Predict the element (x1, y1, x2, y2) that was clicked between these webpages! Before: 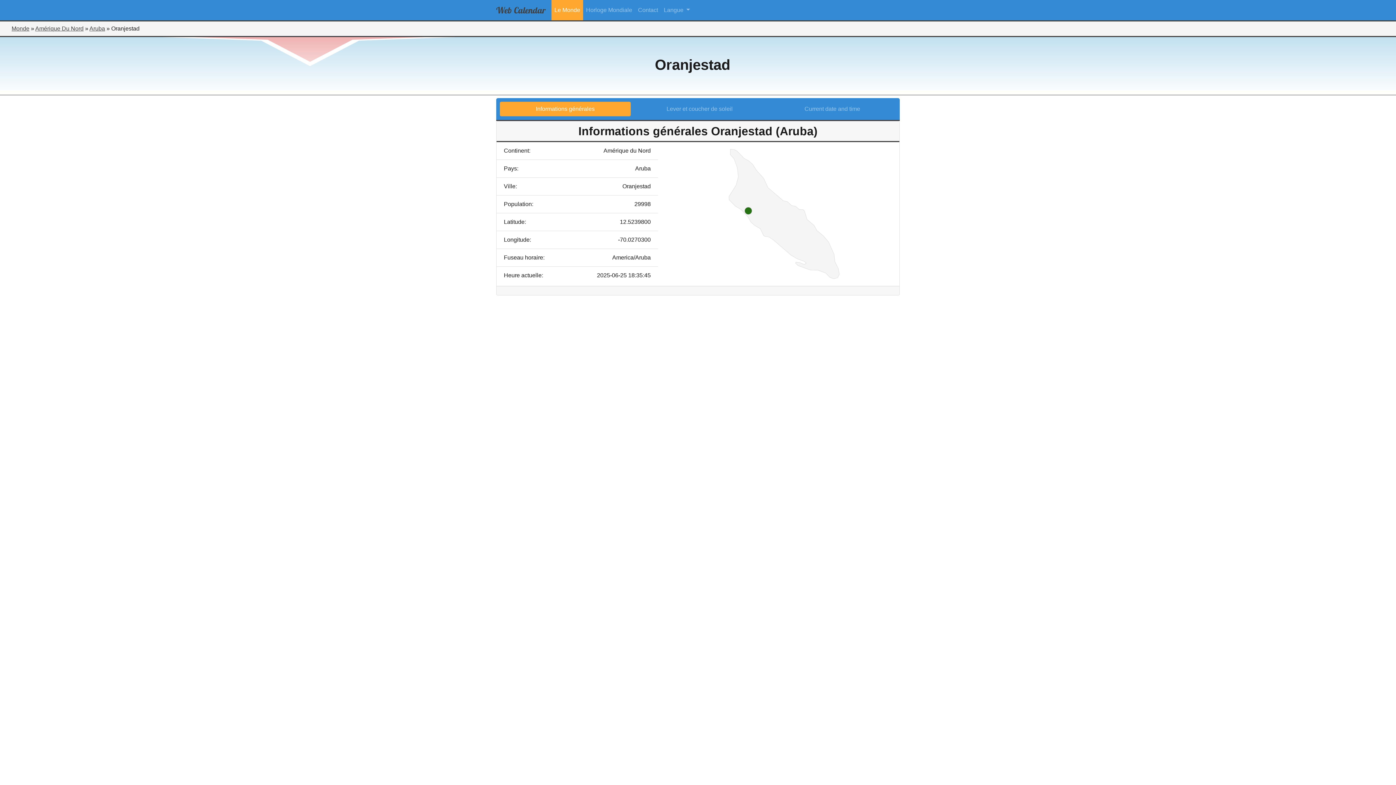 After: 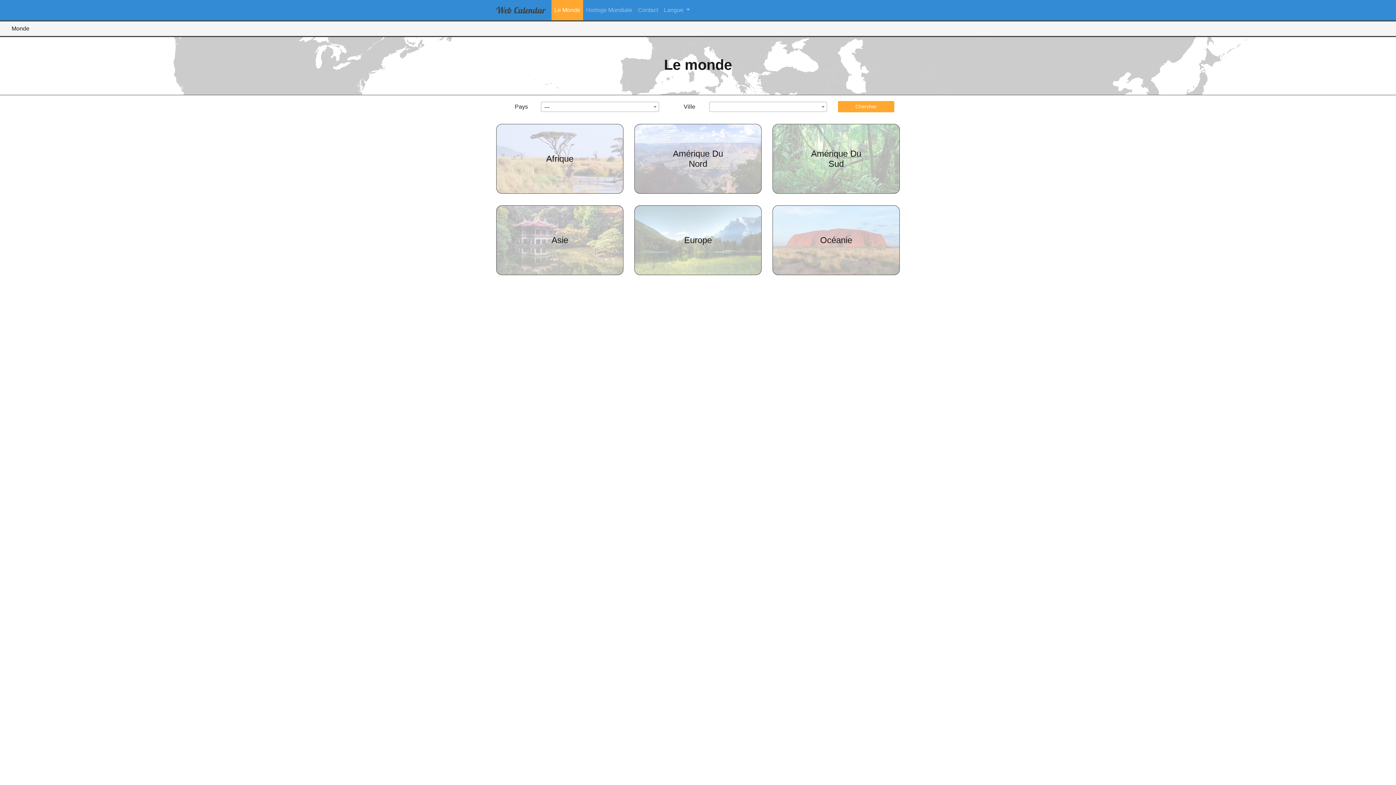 Action: bbox: (551, 2, 583, 17) label: Le Monde